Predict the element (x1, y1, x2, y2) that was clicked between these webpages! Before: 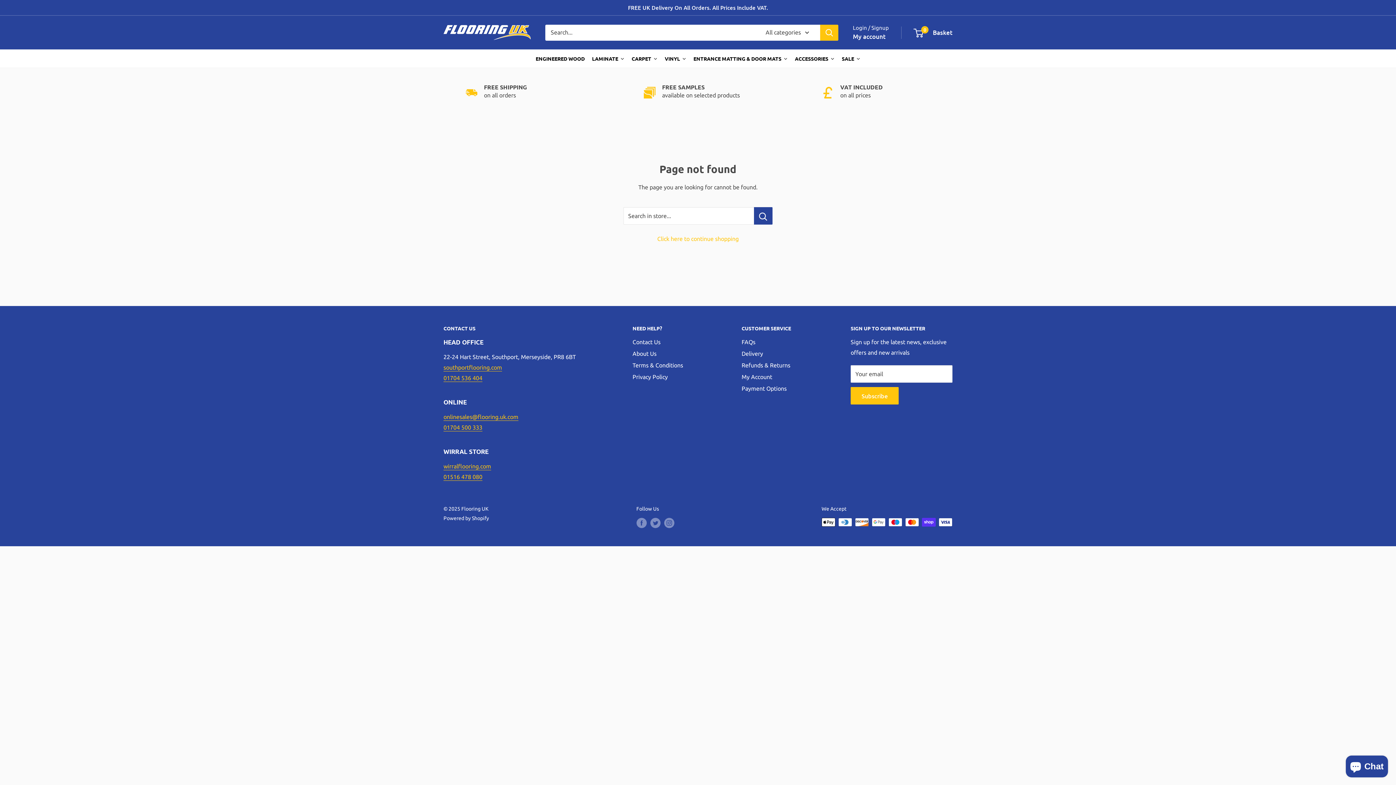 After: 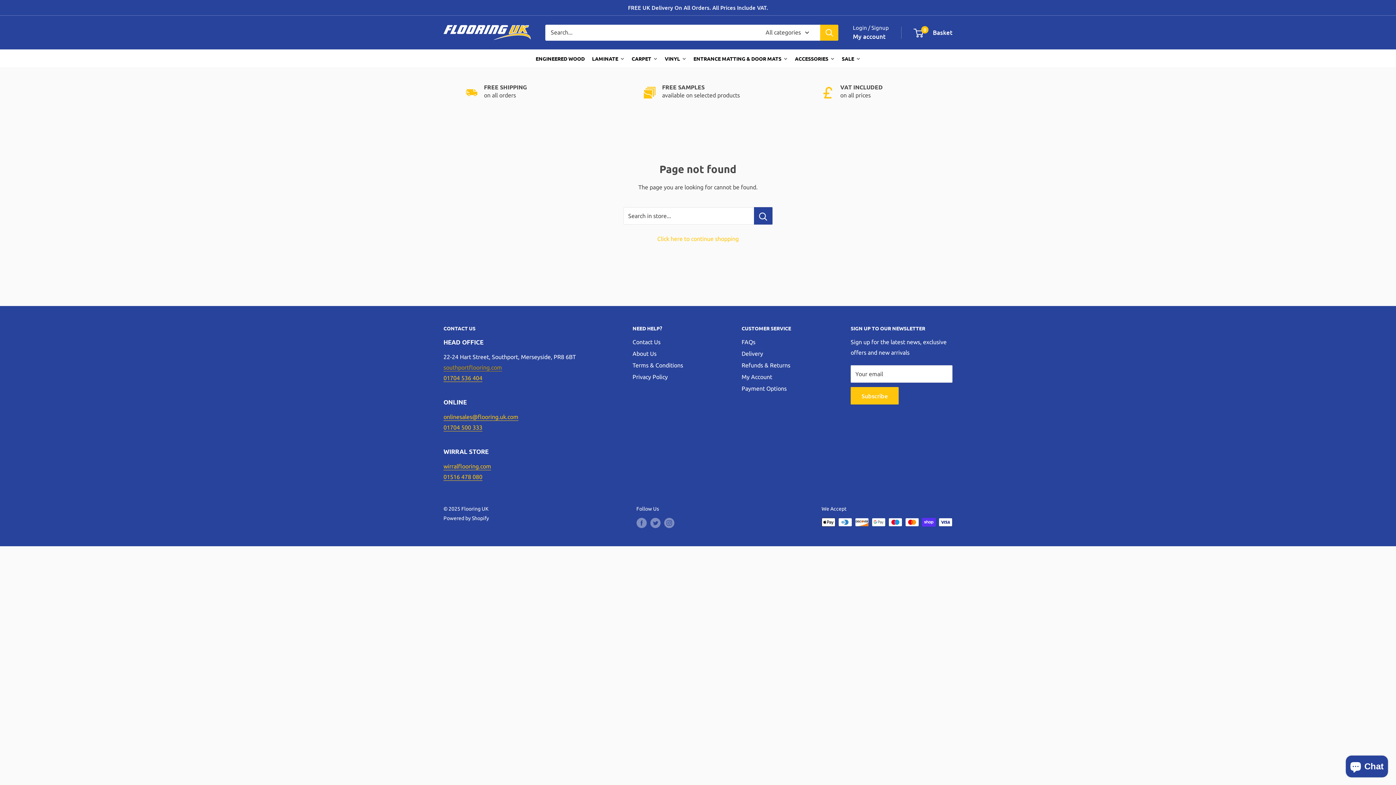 Action: label: southportflooring.com bbox: (443, 364, 502, 370)